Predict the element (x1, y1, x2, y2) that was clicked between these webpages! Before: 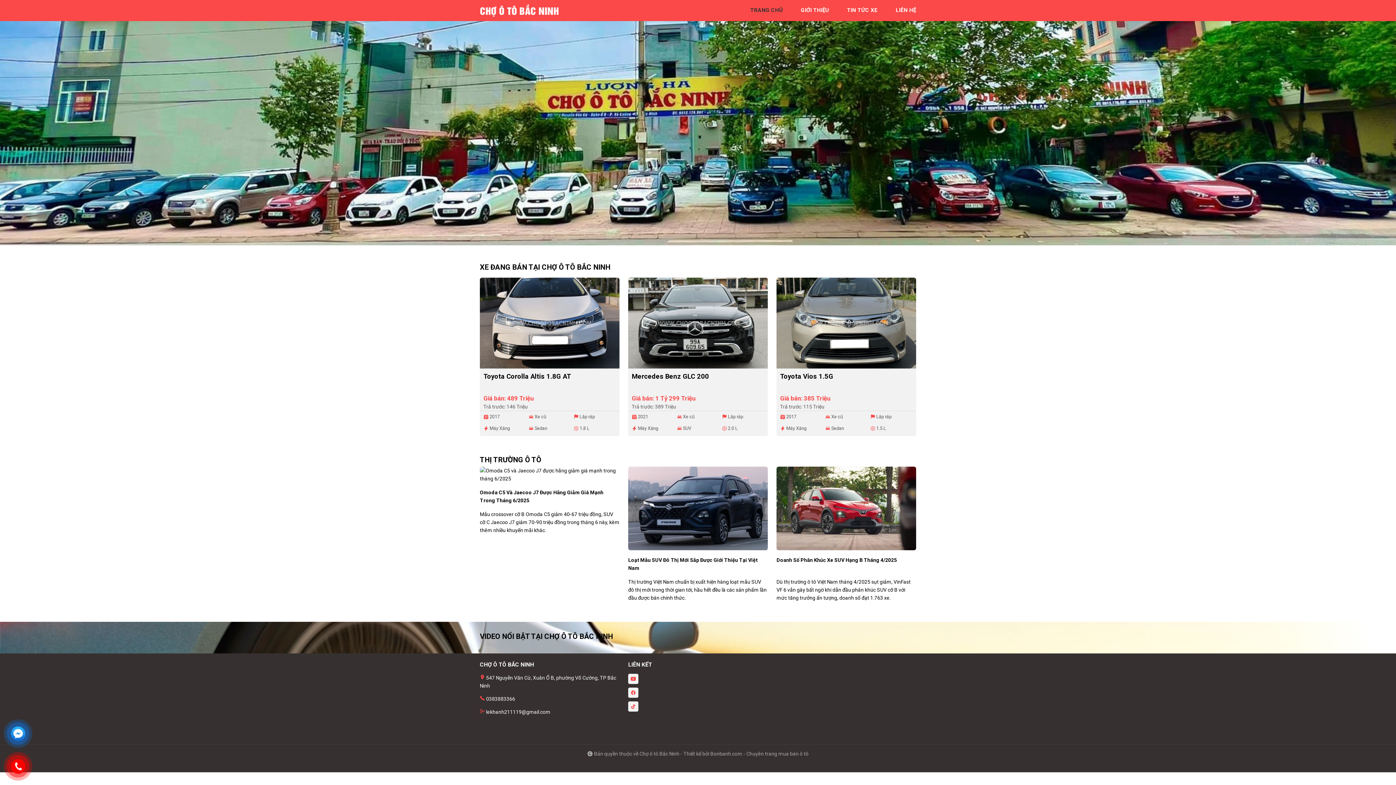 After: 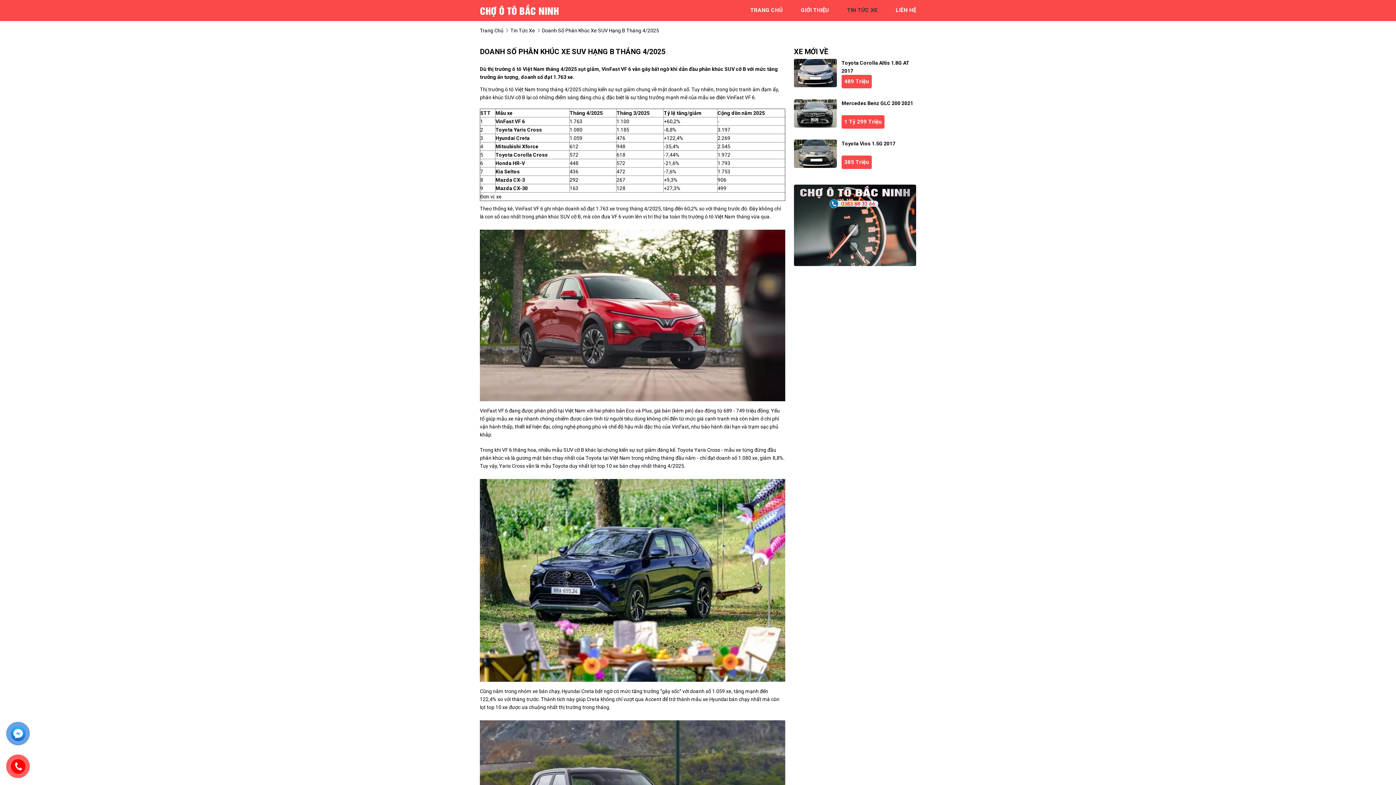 Action: bbox: (776, 505, 916, 511)